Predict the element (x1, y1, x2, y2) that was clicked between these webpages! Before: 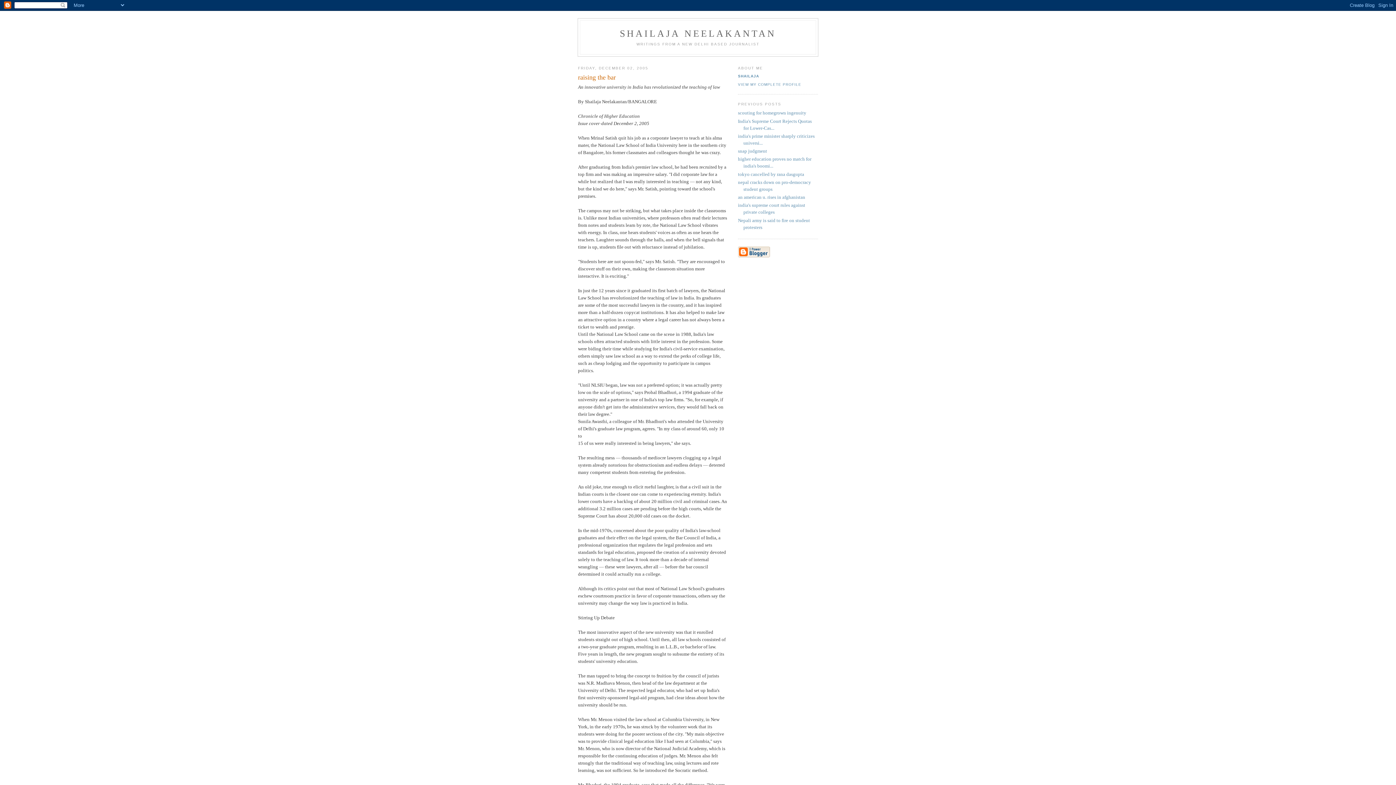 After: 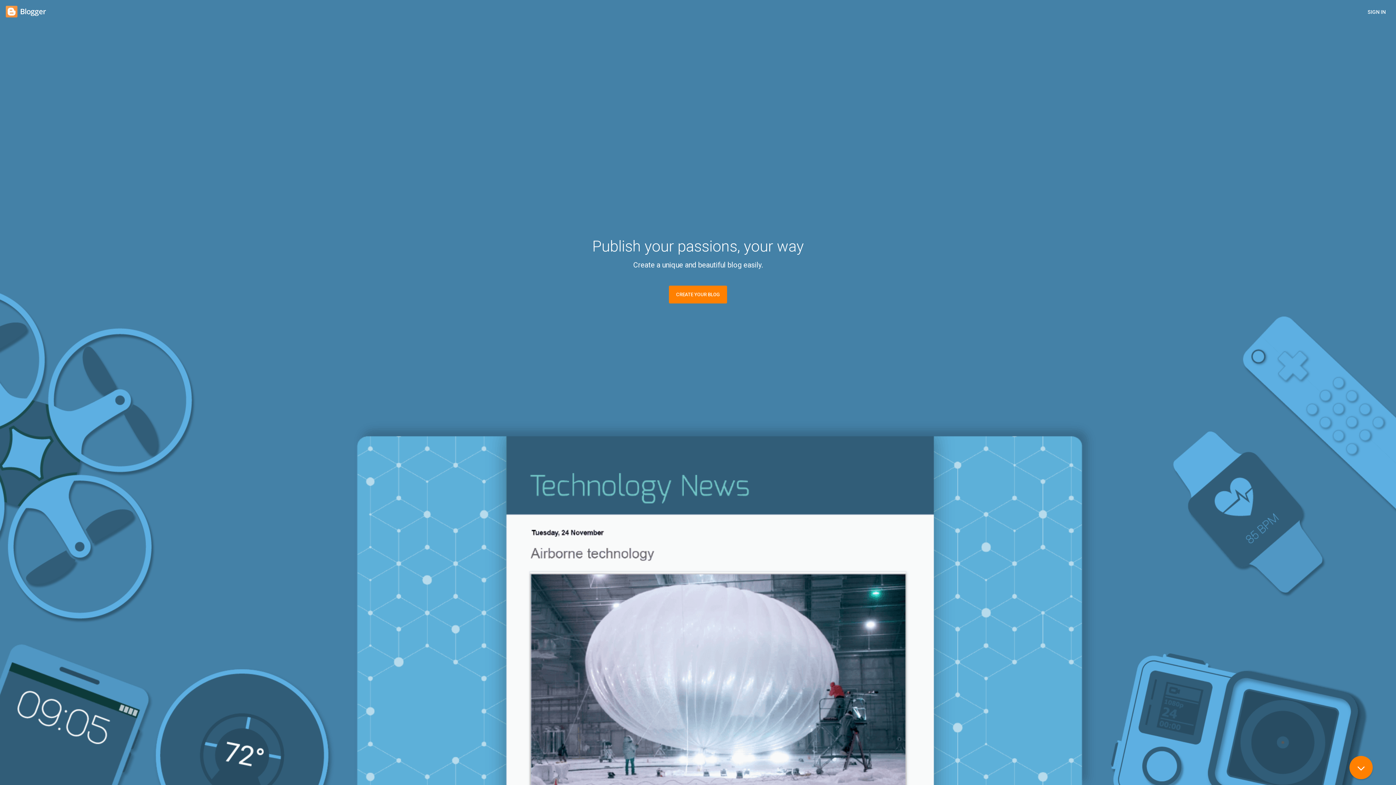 Action: bbox: (738, 253, 770, 258)